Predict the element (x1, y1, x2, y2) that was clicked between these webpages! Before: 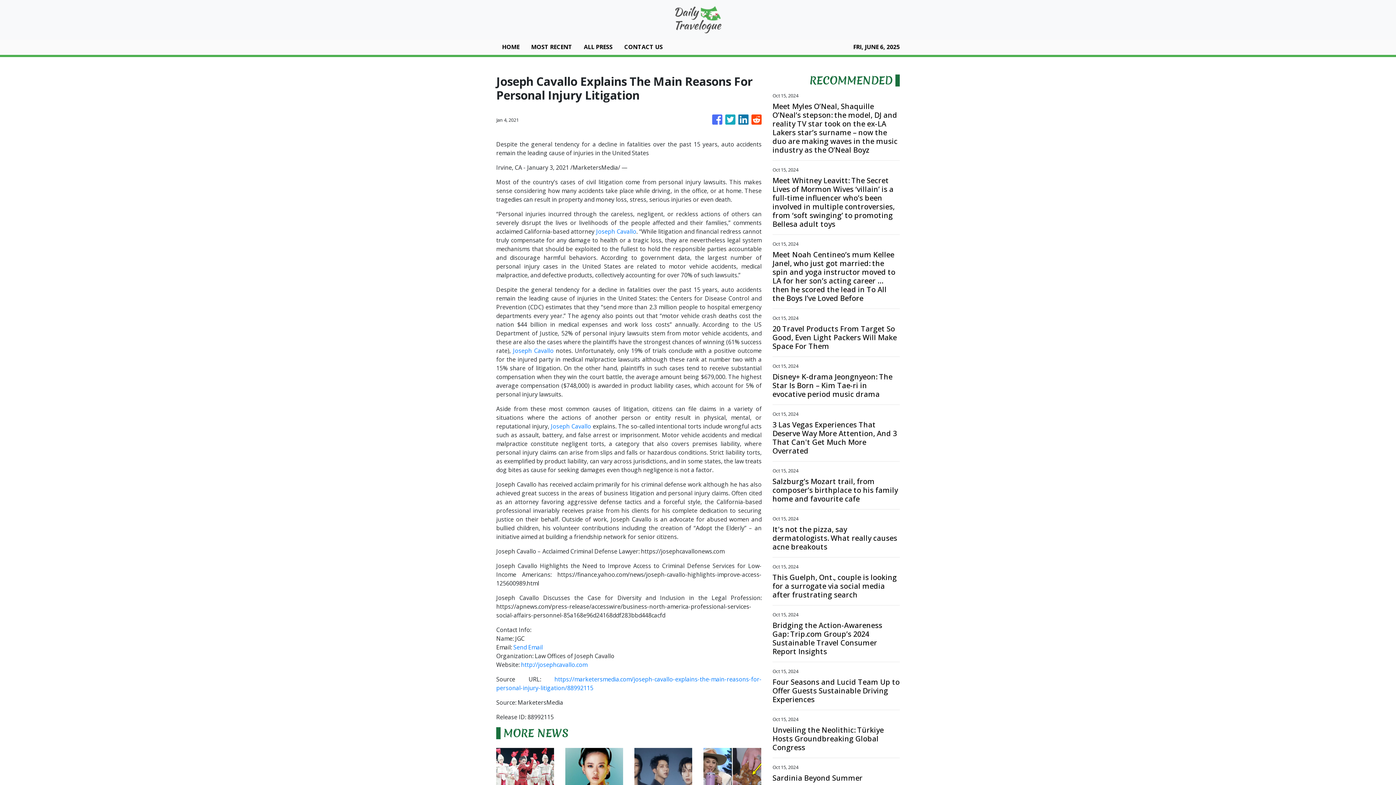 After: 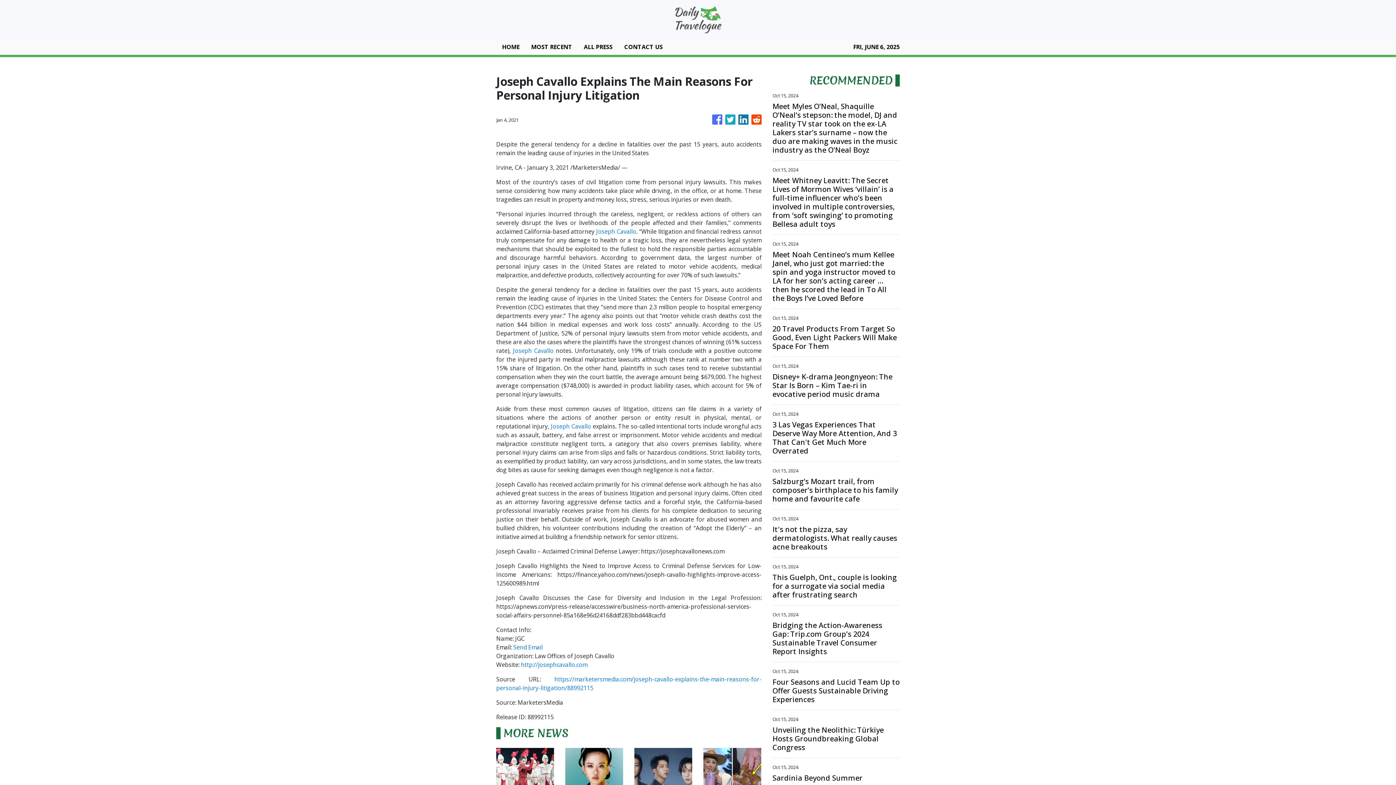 Action: bbox: (513, 643, 542, 651) label: Send Email